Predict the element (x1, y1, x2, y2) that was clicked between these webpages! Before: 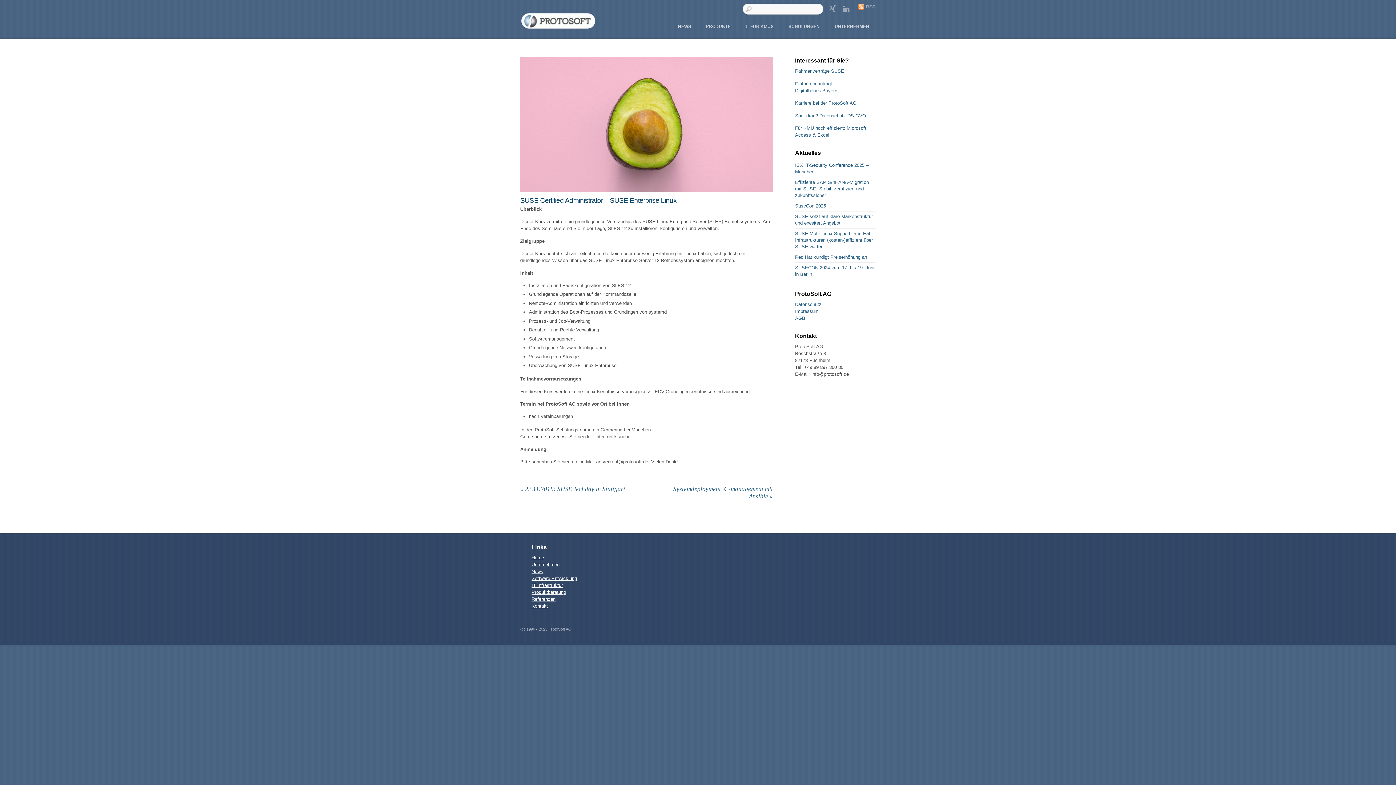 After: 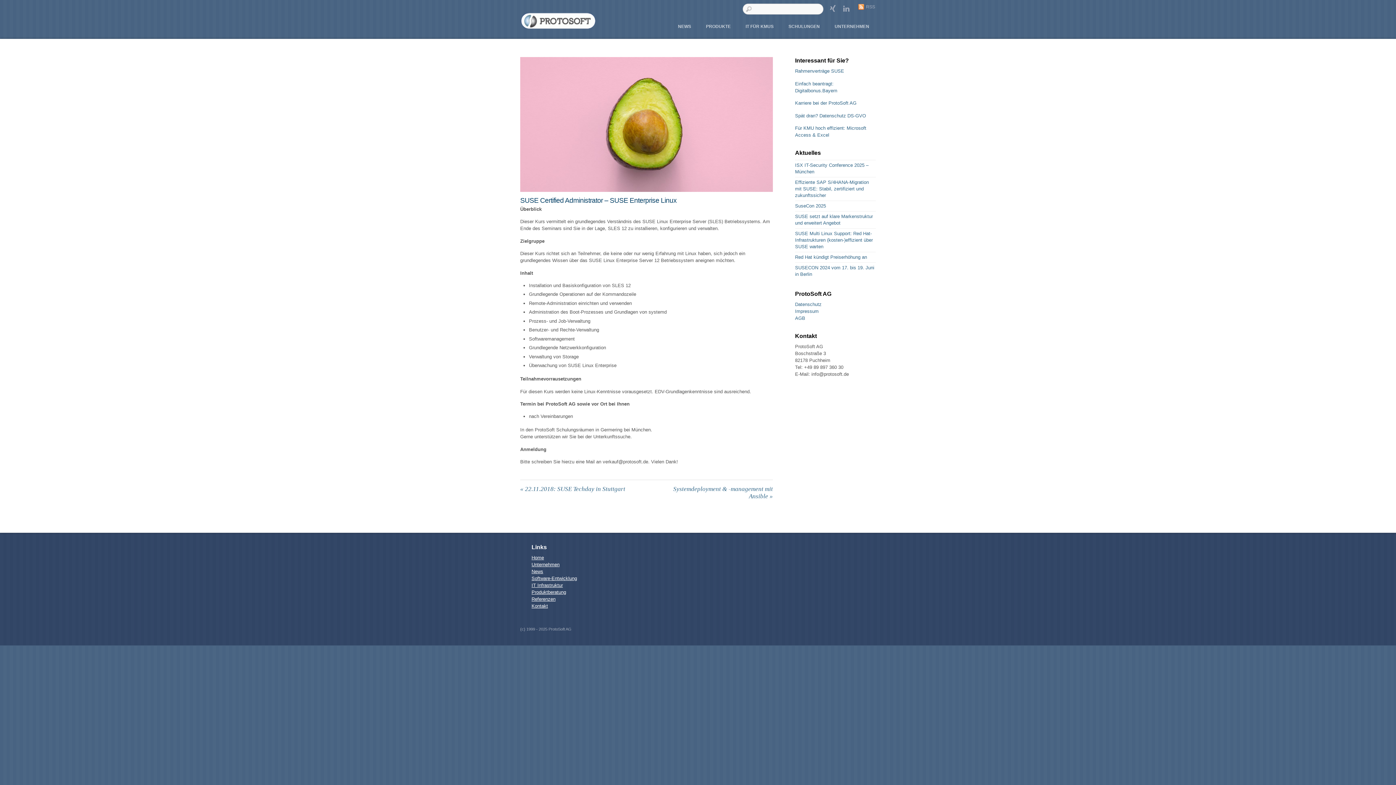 Action: bbox: (520, 187, 773, 192)